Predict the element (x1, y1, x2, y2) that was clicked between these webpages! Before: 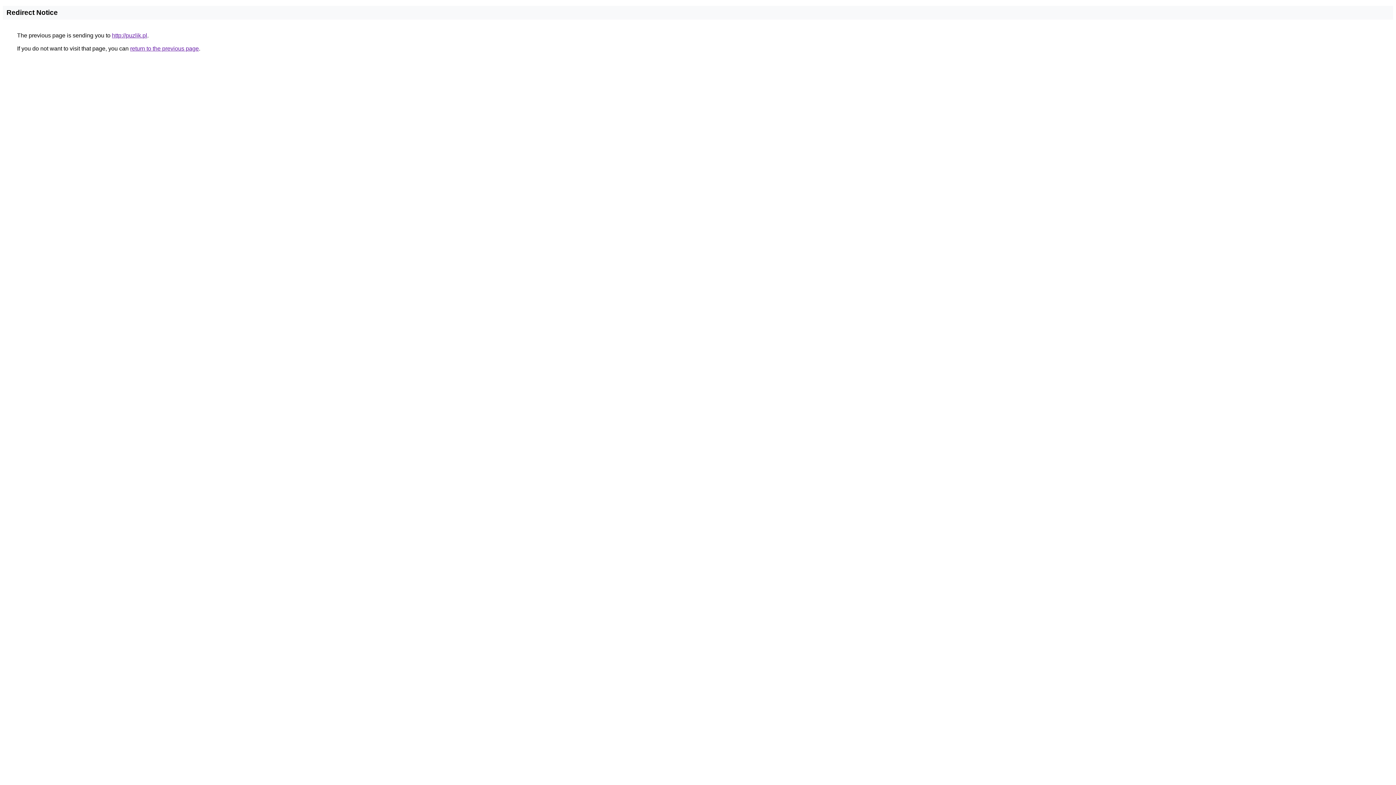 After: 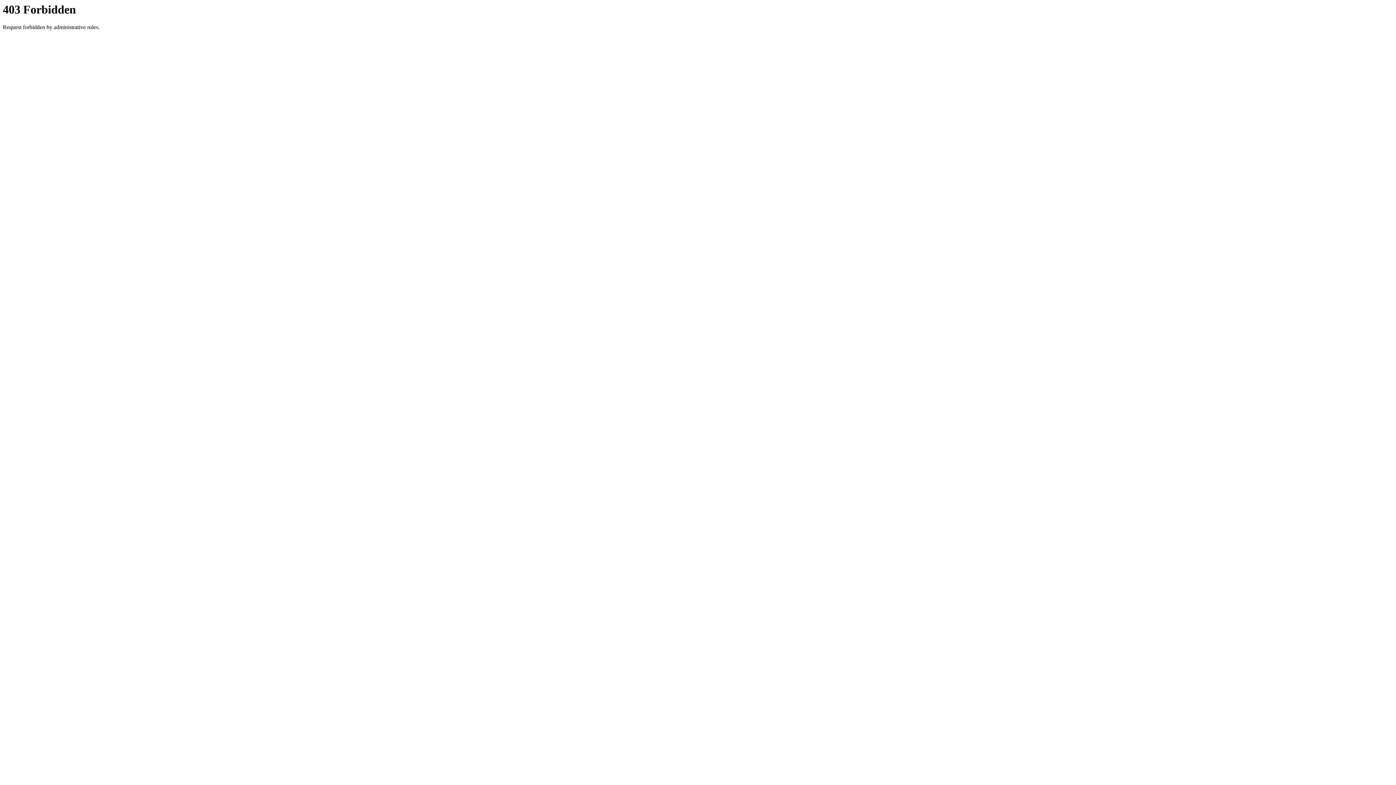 Action: label: http://puzlik.pl bbox: (112, 32, 147, 38)